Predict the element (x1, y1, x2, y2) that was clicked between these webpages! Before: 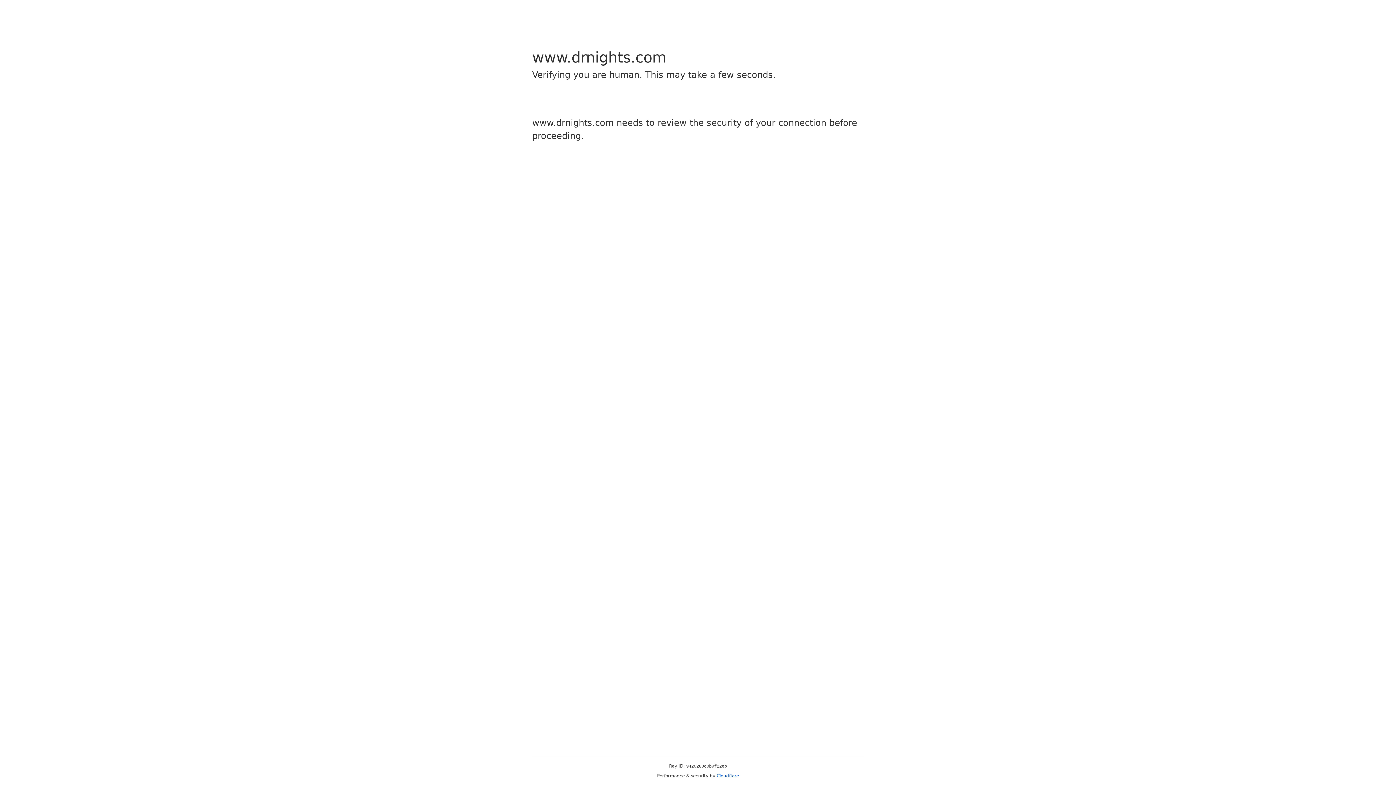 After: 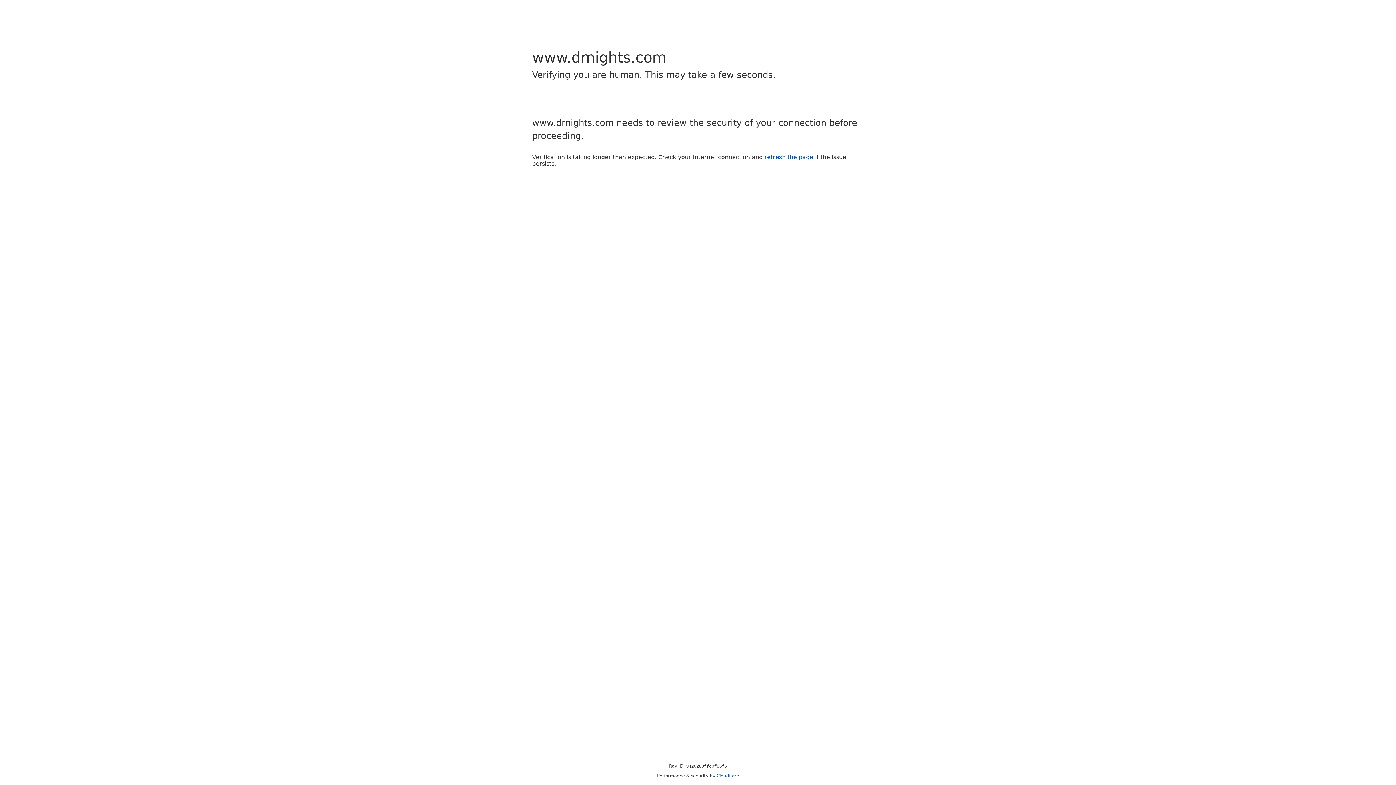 Action: bbox: (716, 773, 739, 778) label: Cloudflare